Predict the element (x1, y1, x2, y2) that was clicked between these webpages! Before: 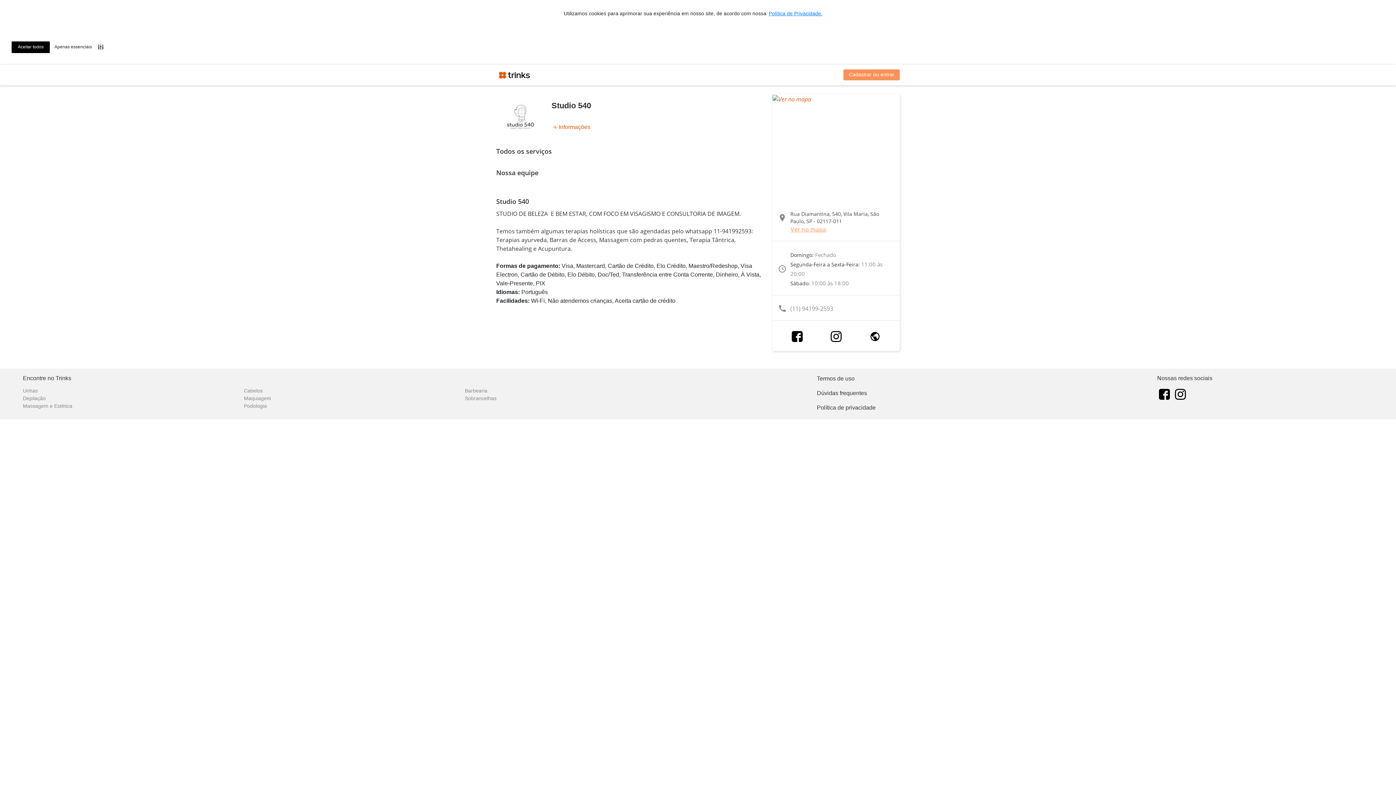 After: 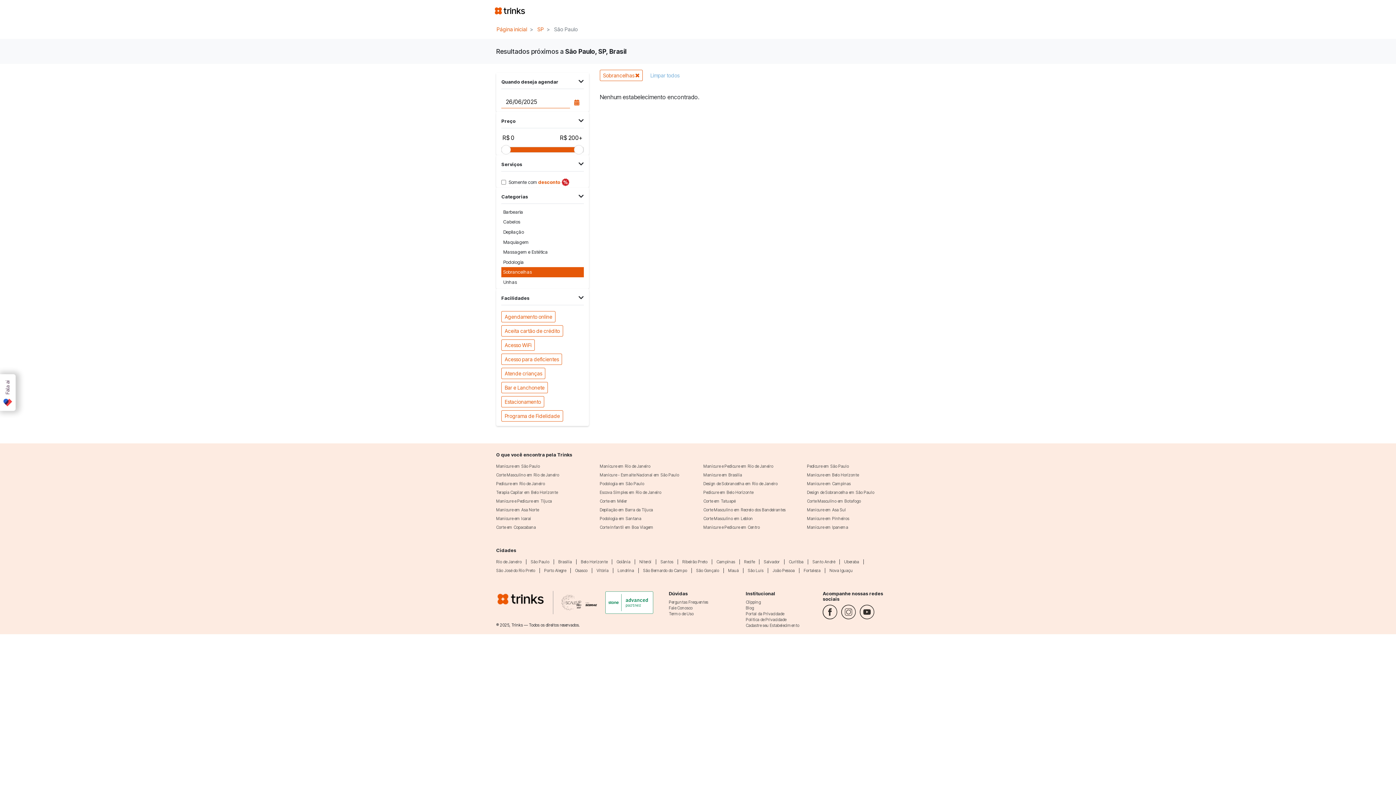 Action: label: Sobrancelhas bbox: (464, 395, 686, 402)